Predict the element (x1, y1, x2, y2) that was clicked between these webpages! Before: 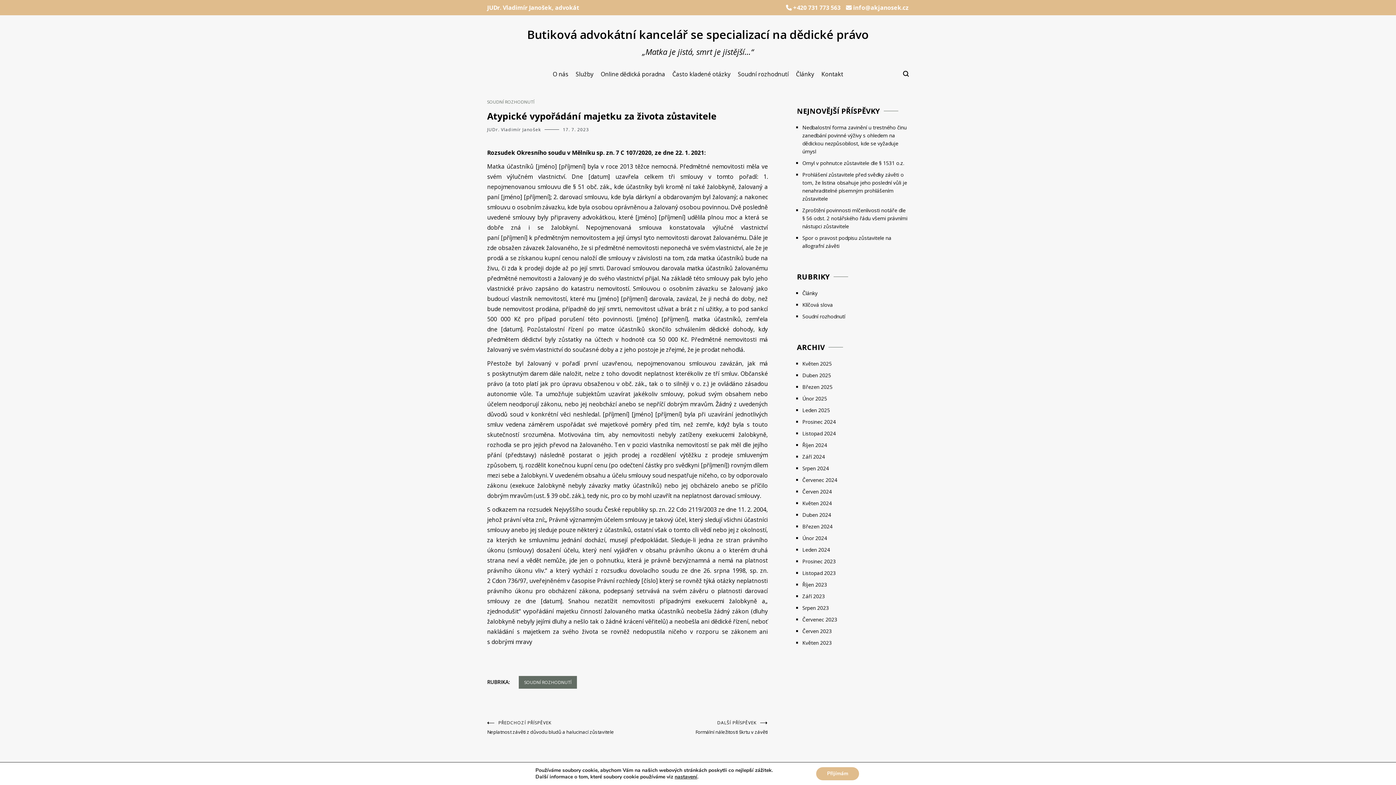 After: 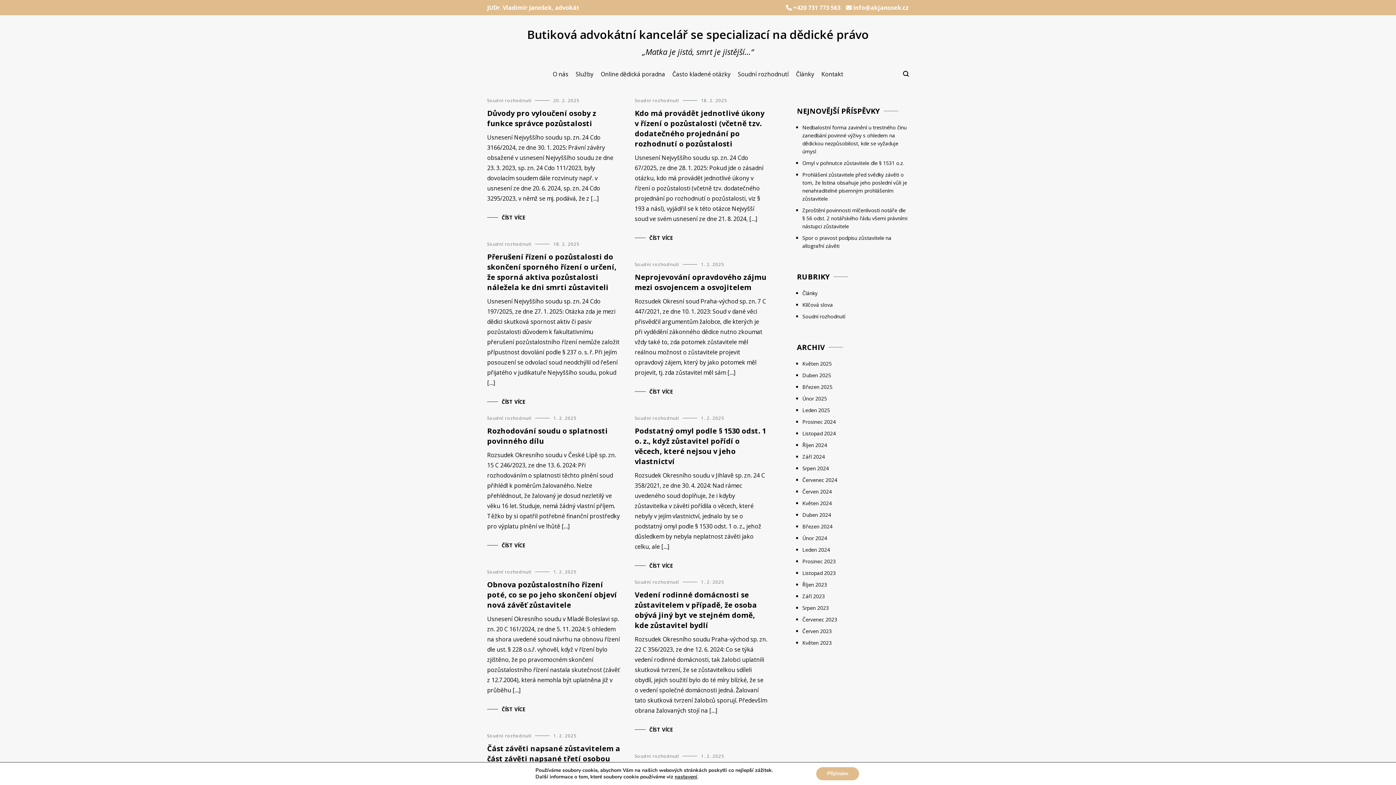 Action: bbox: (802, 394, 909, 402) label: Únor 2025